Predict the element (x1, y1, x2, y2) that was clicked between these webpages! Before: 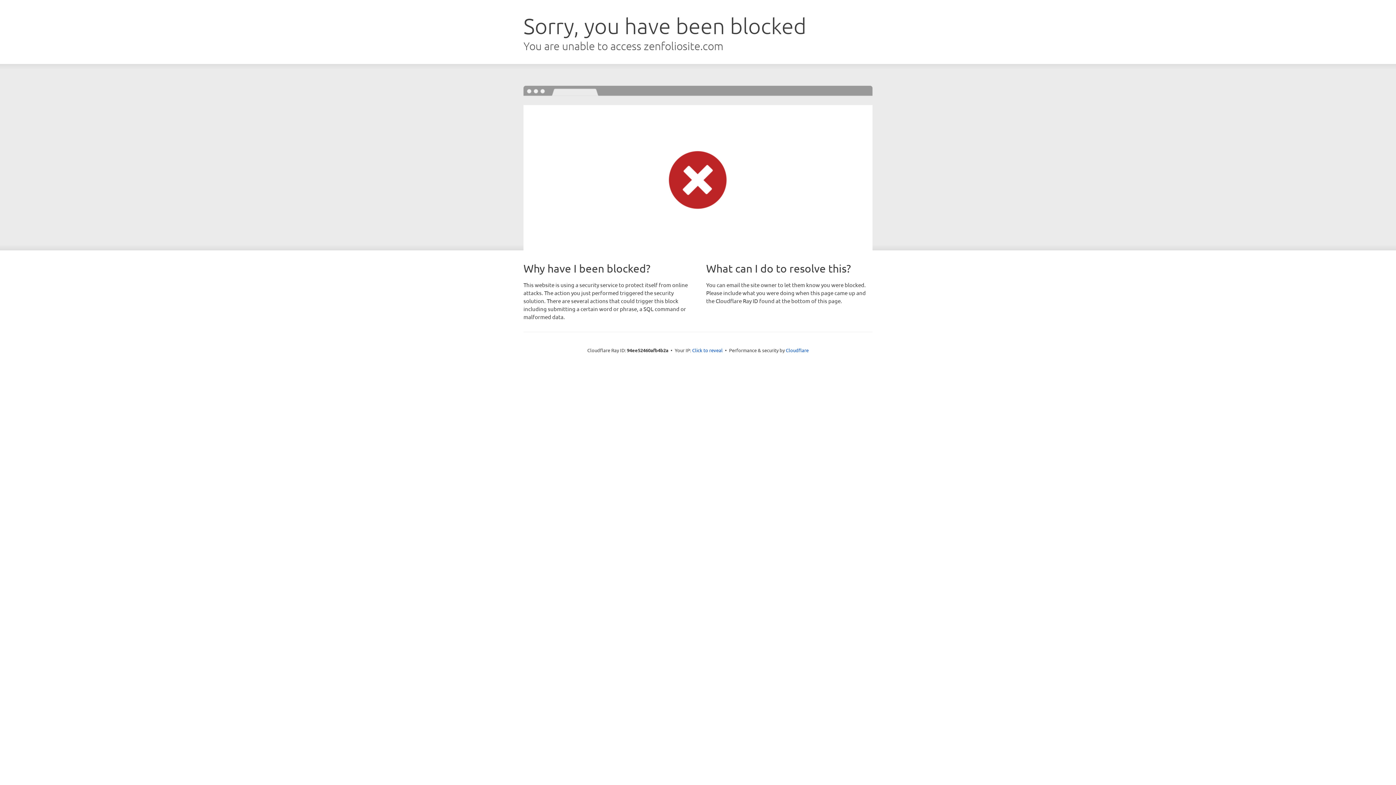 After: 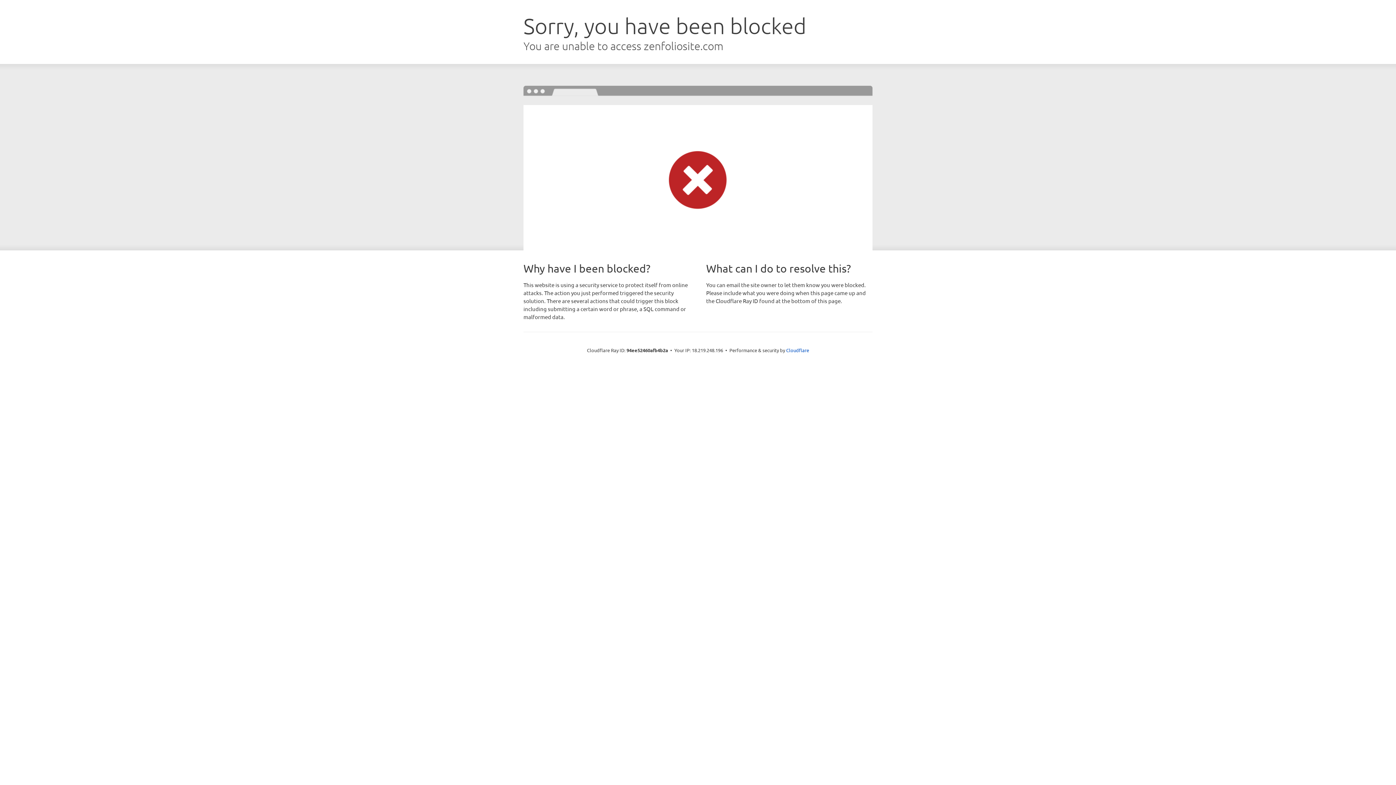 Action: label: Click to reveal bbox: (692, 346, 722, 353)